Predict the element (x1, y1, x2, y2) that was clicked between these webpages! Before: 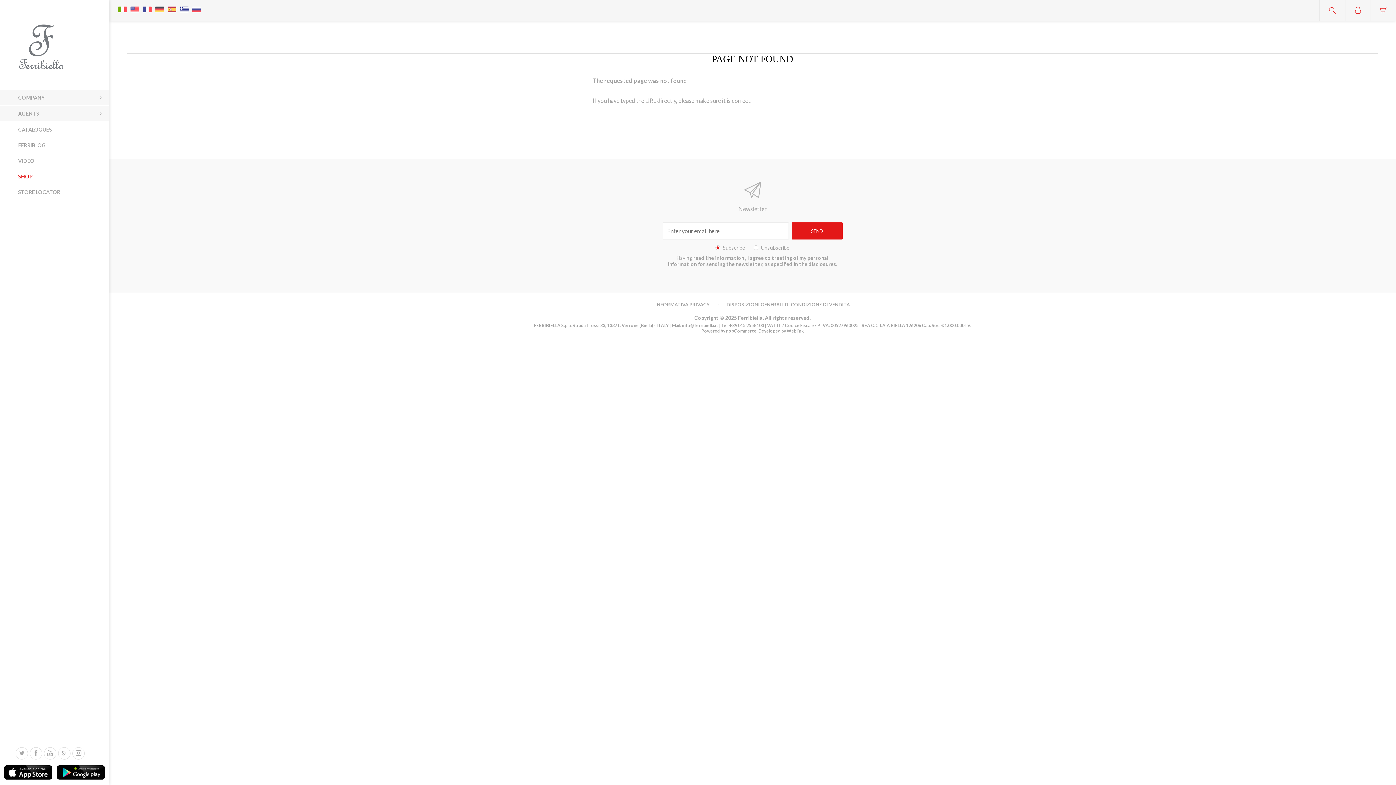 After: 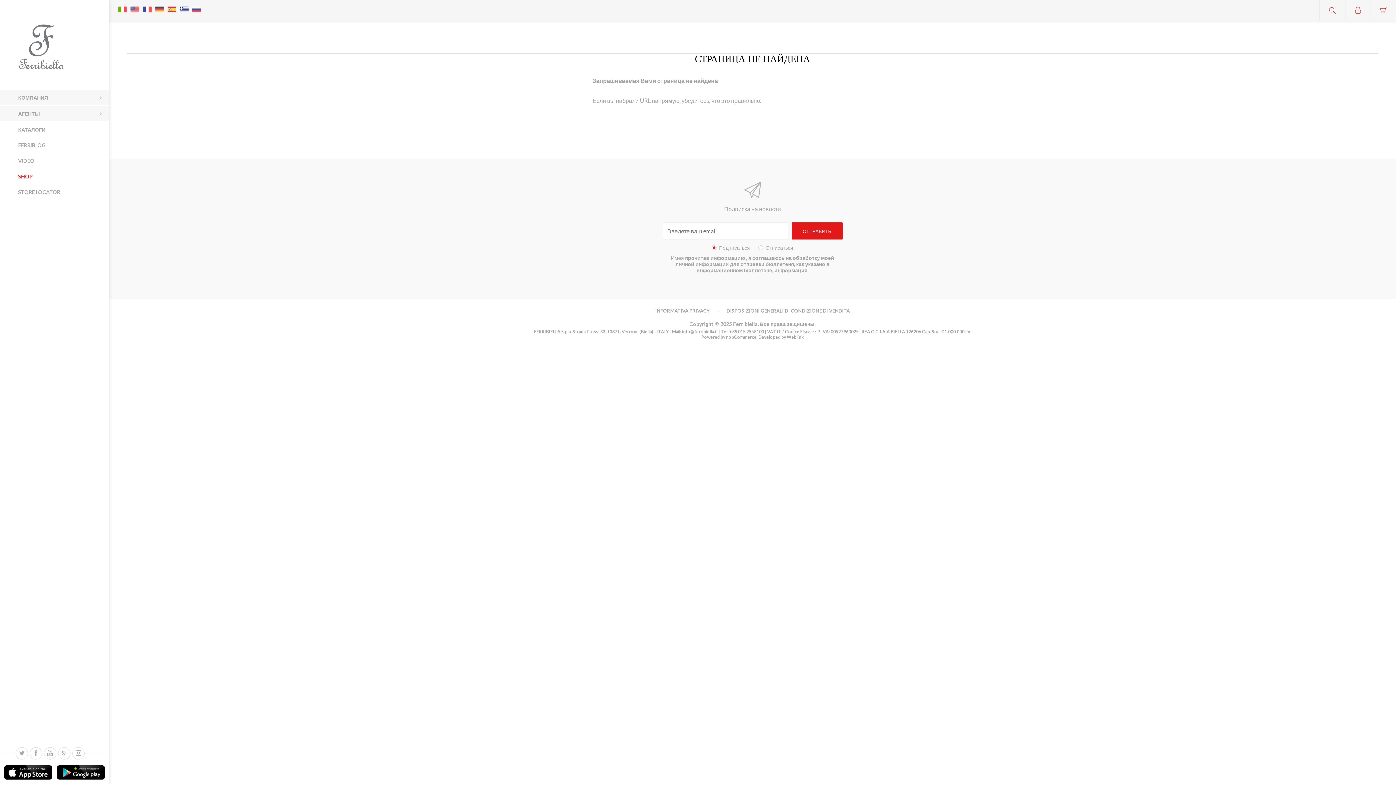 Action: bbox: (190, 0, 202, 11)